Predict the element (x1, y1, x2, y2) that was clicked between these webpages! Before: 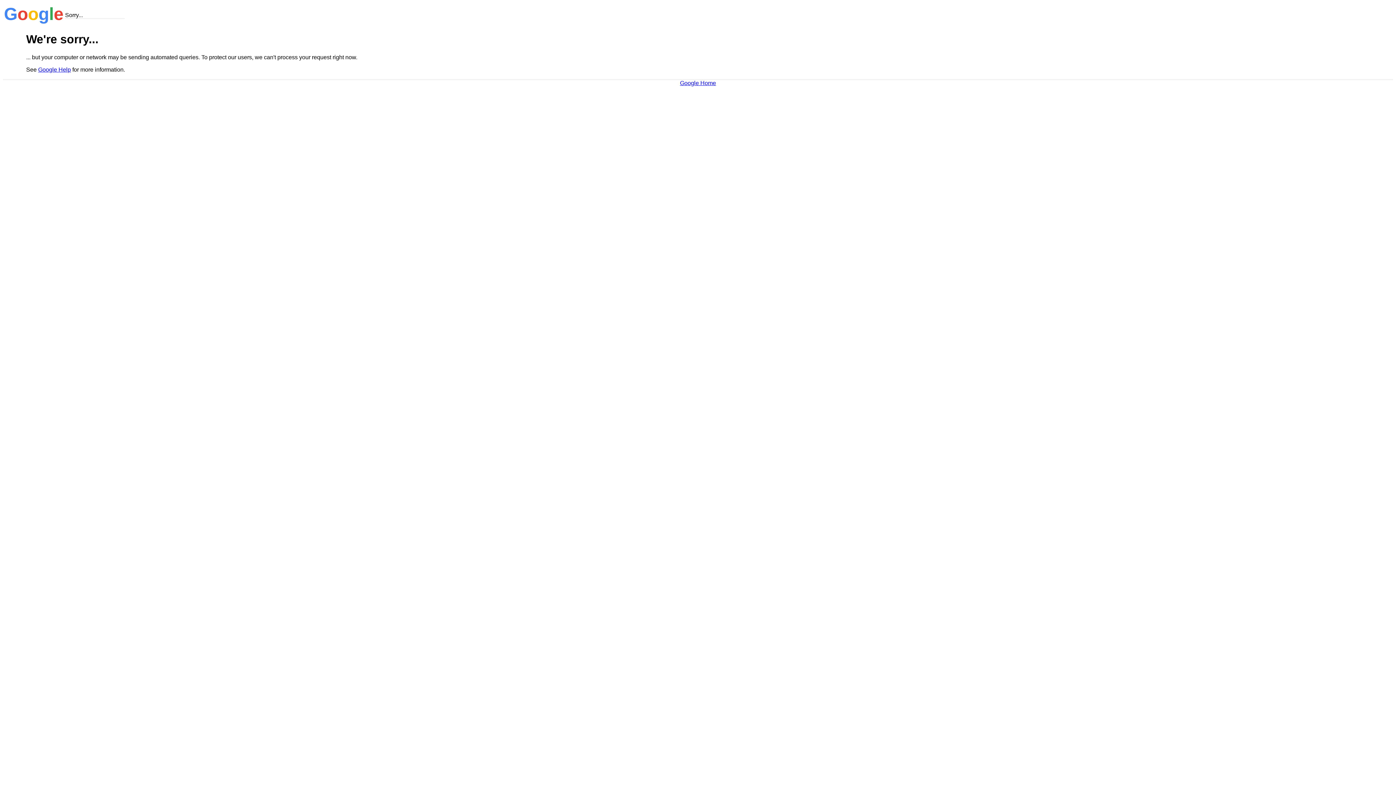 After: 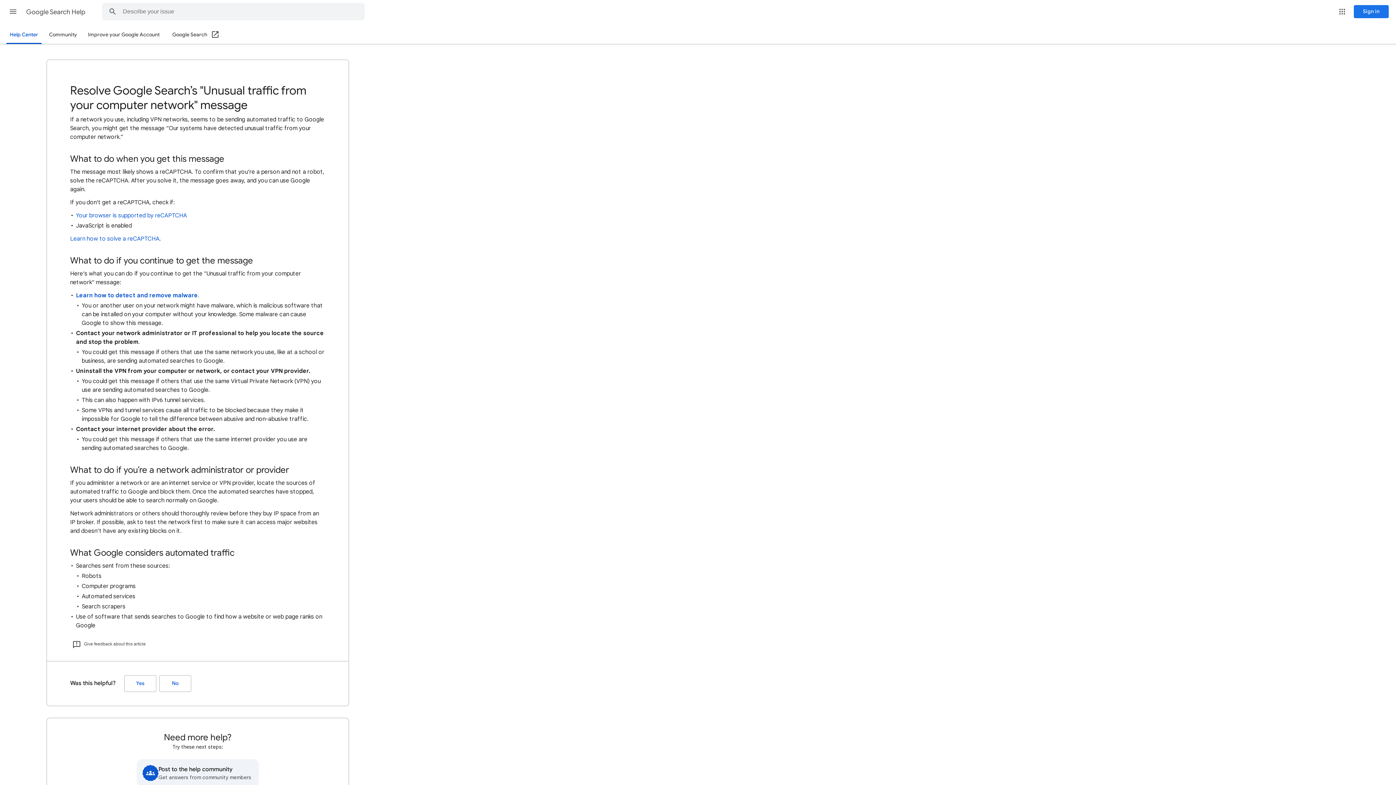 Action: bbox: (38, 66, 70, 72) label: Google Help